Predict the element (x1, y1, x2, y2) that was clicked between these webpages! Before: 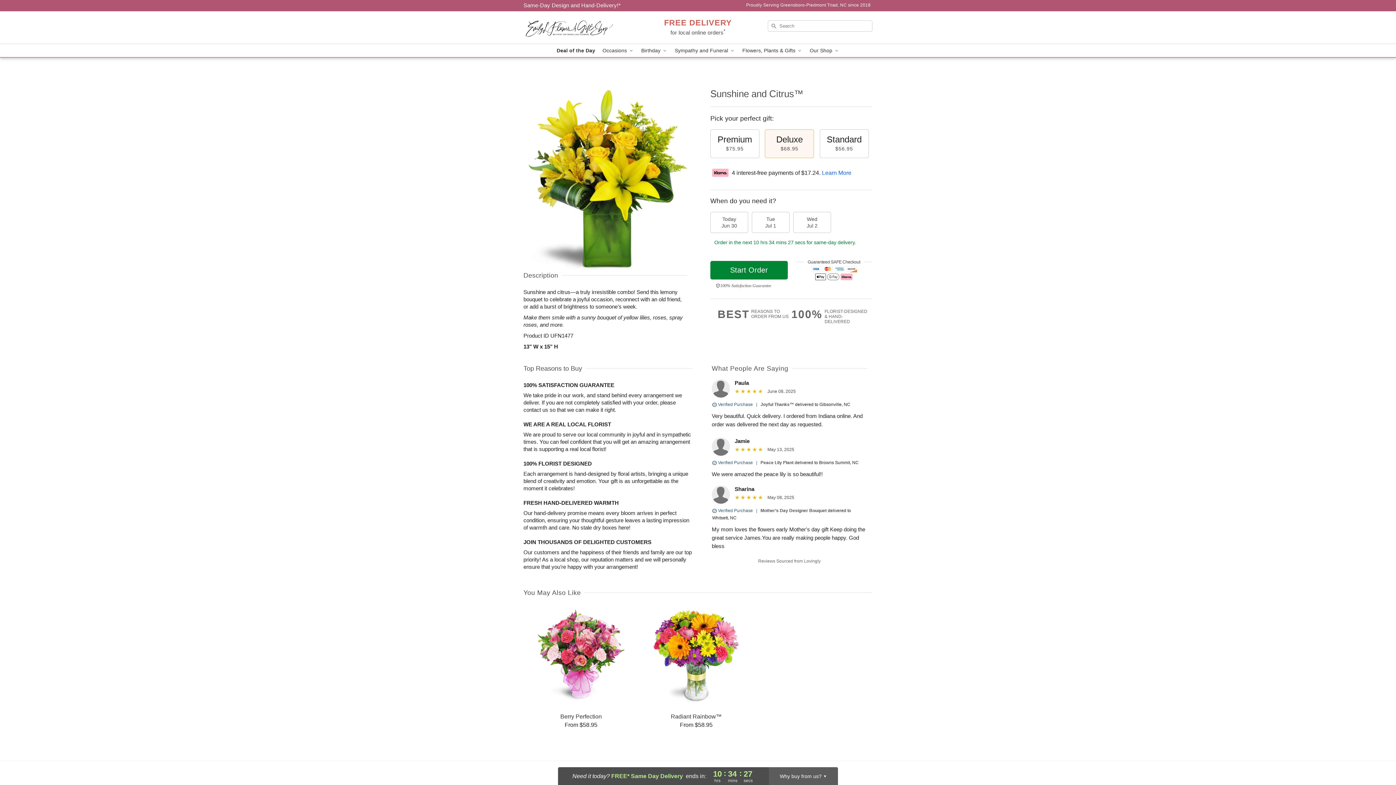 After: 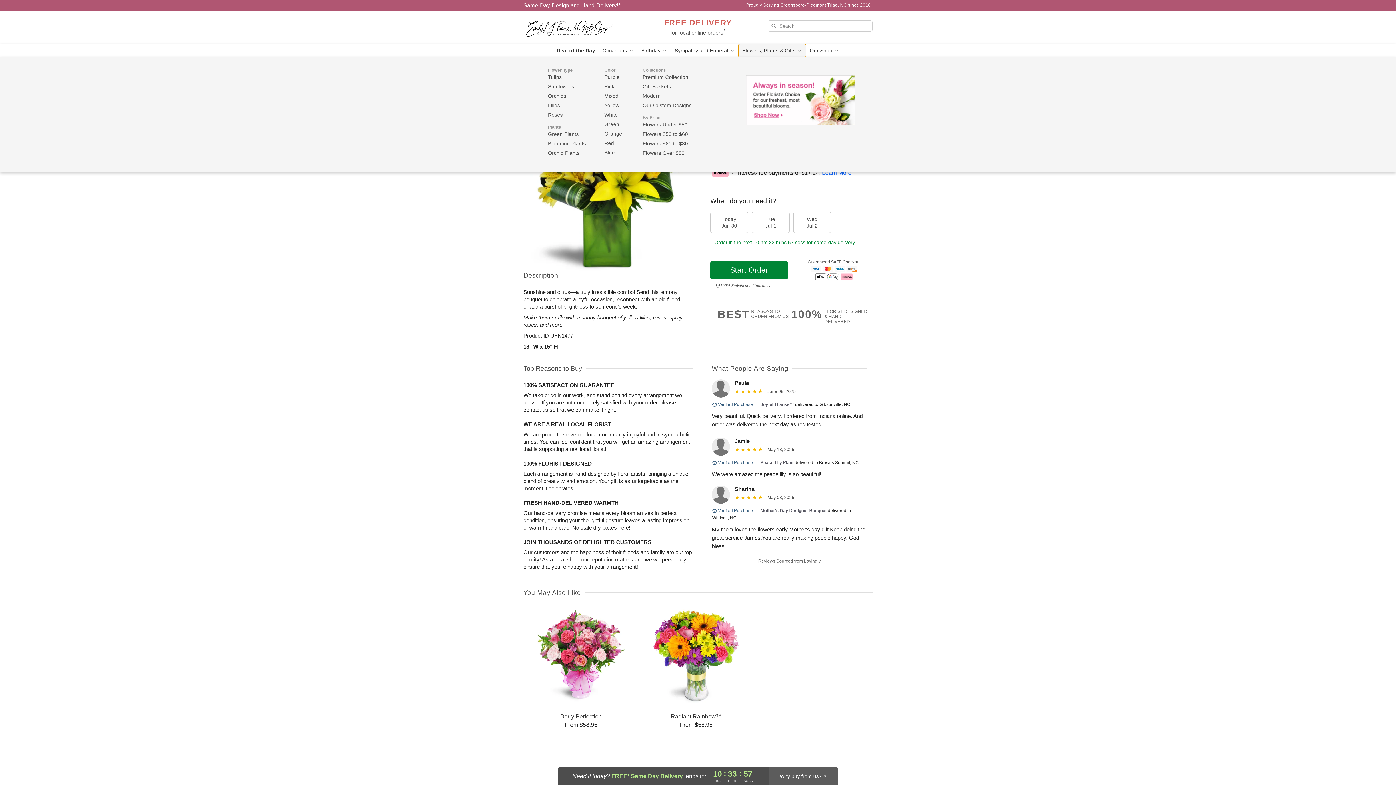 Action: bbox: (738, 44, 806, 57) label: Flowers, Plants & Gifts 